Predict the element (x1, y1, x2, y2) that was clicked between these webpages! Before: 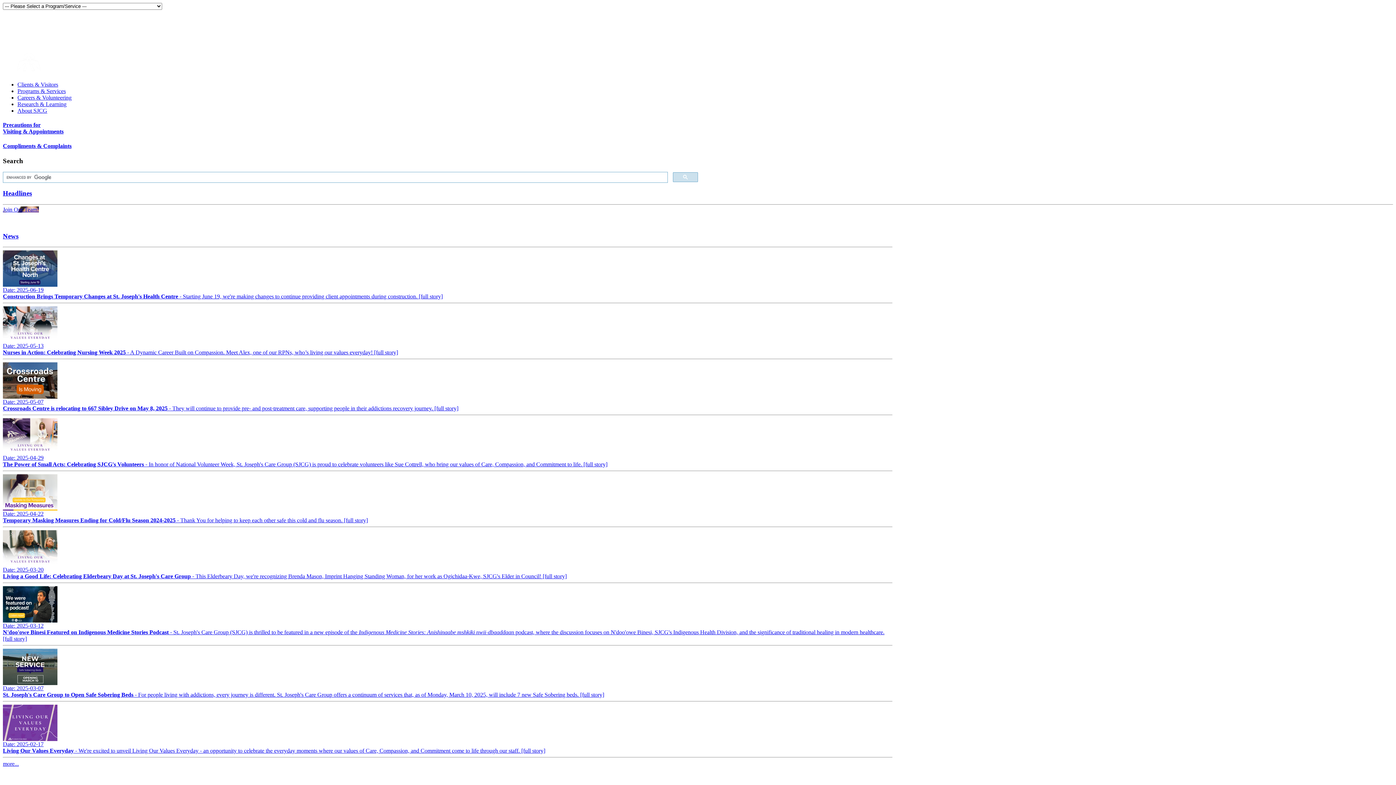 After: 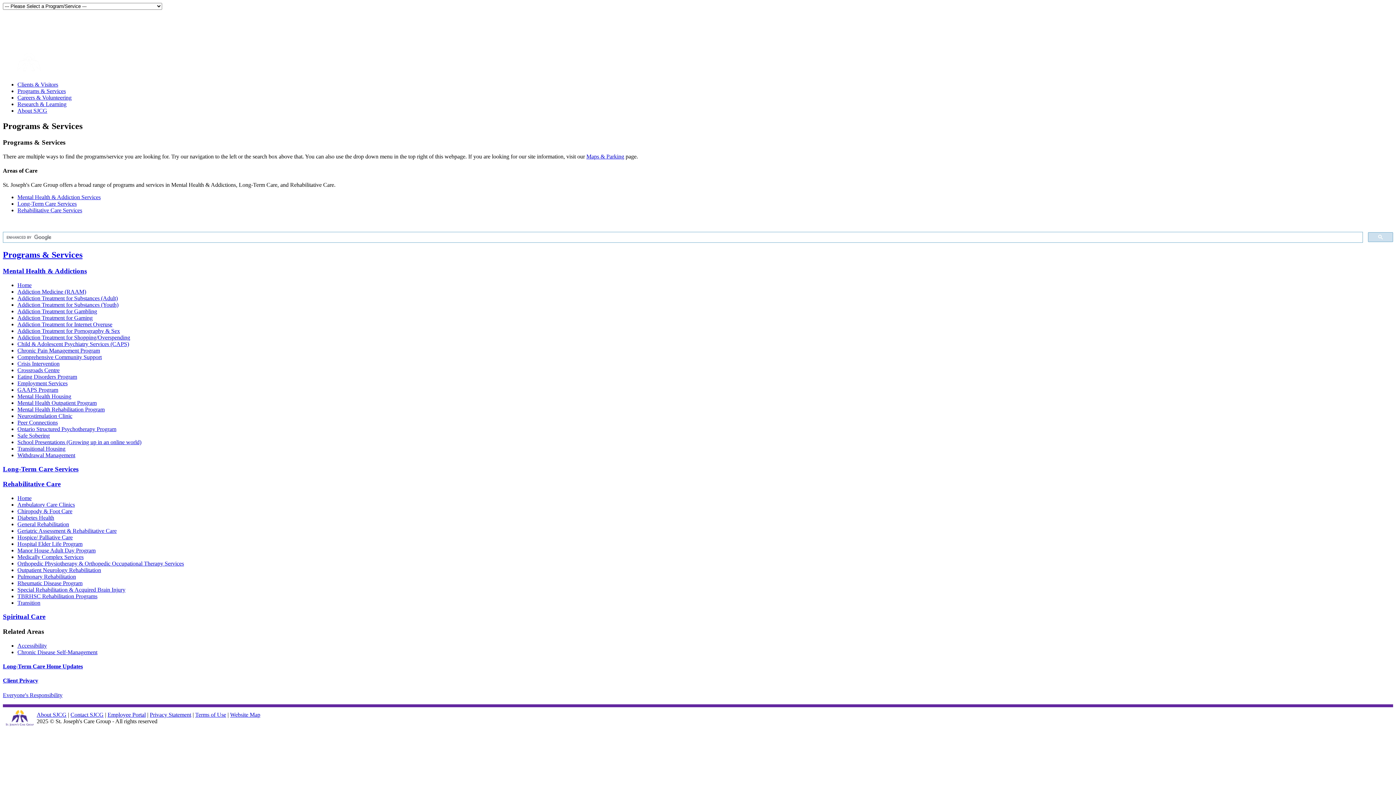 Action: label: Programs & Services bbox: (17, 88, 65, 94)